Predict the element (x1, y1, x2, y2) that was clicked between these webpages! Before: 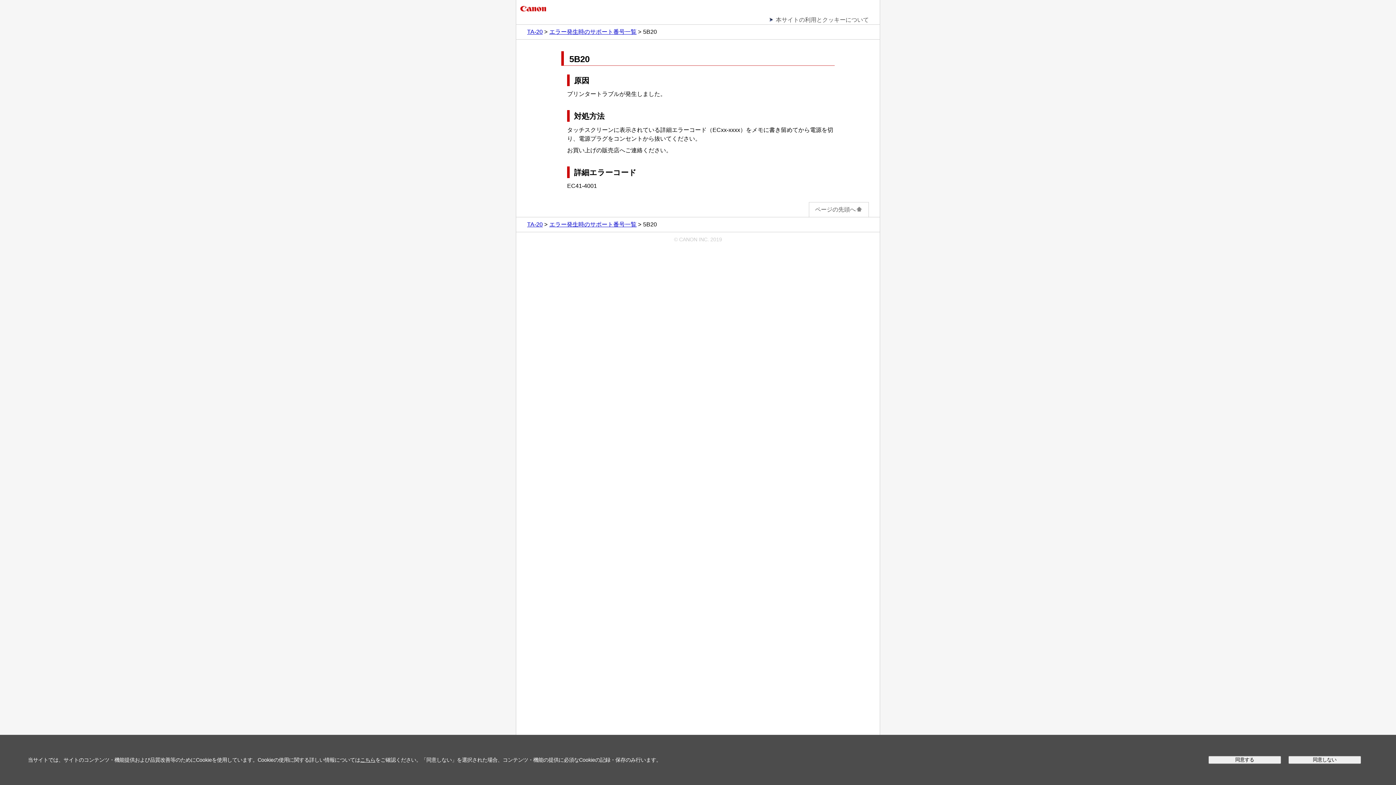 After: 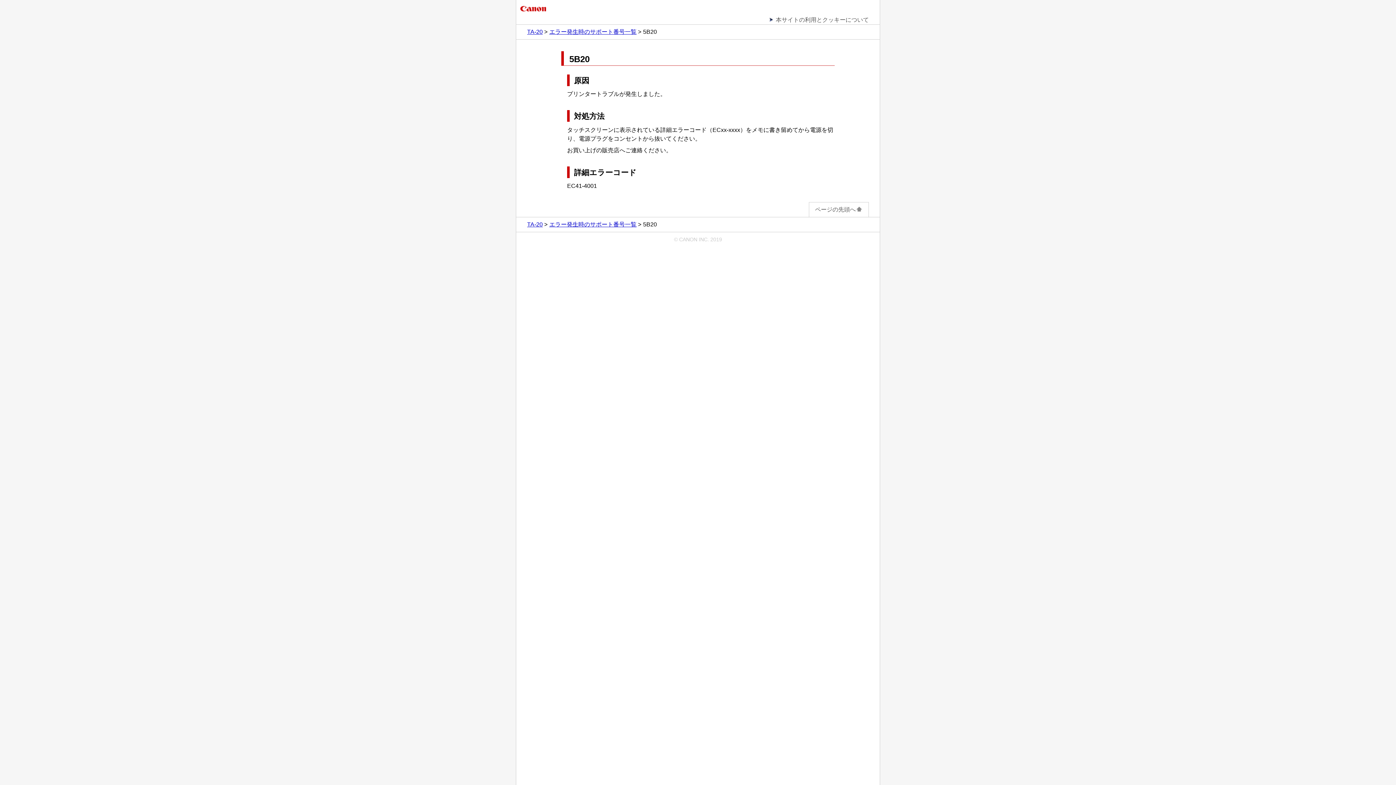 Action: label: 同意する bbox: (1208, 756, 1281, 764)